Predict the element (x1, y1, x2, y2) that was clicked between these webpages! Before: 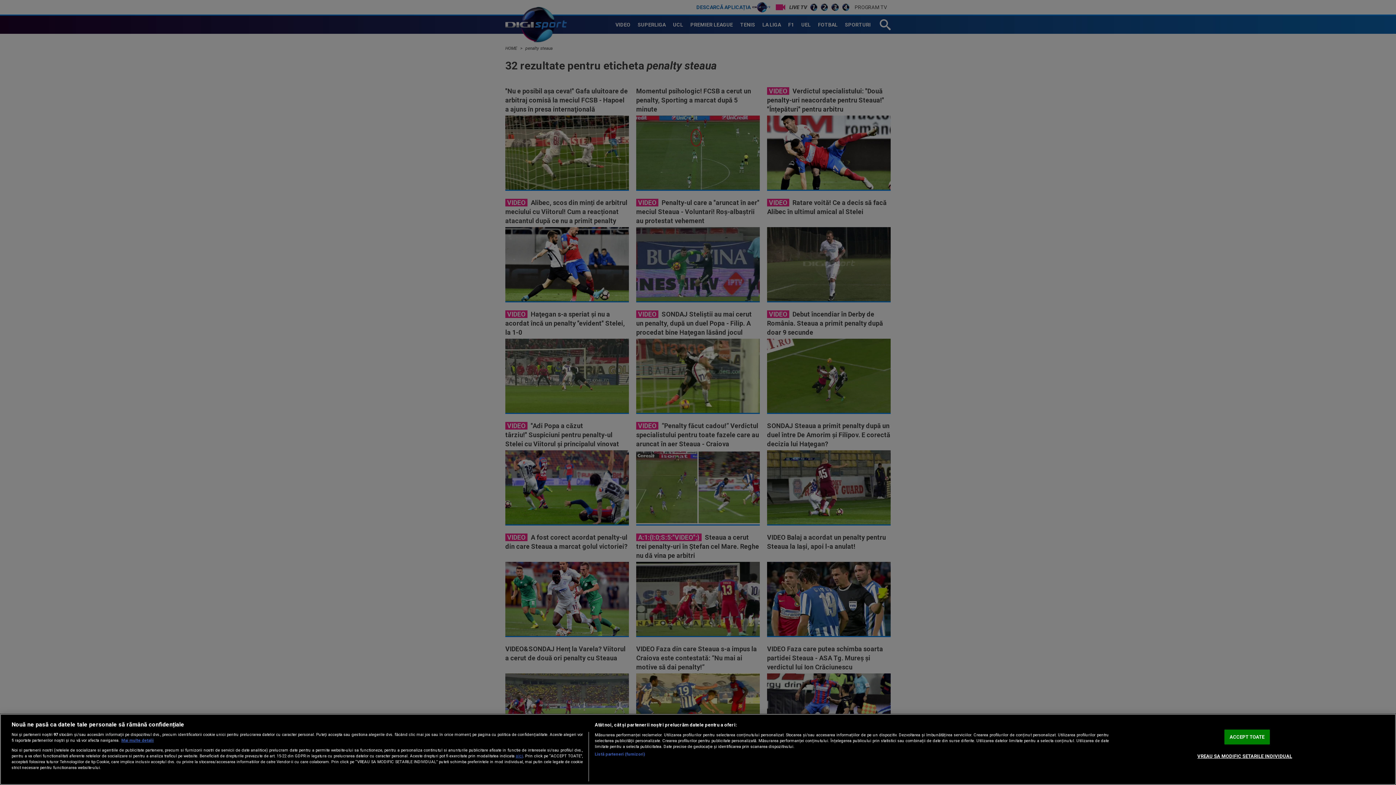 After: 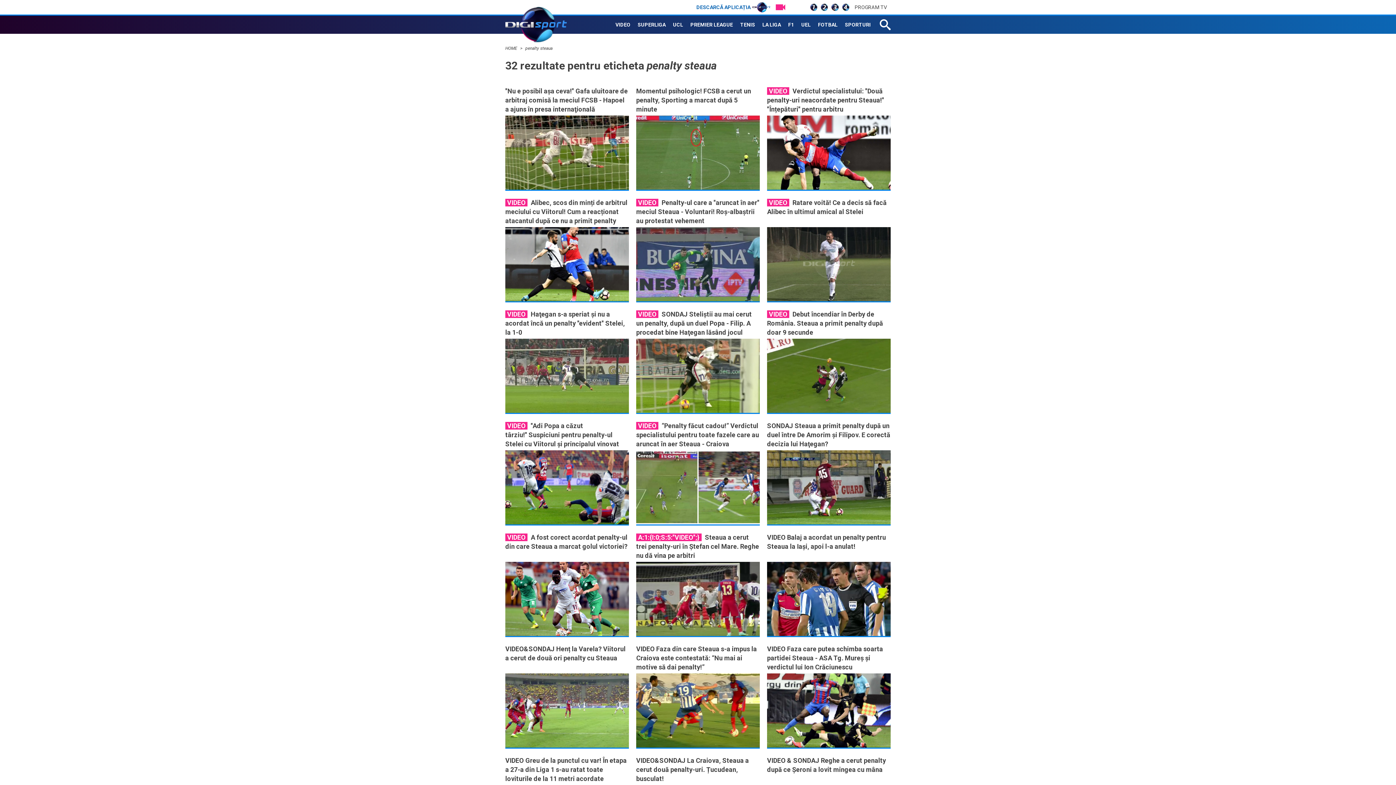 Action: bbox: (1224, 729, 1270, 744) label: ACCEPT TOATE